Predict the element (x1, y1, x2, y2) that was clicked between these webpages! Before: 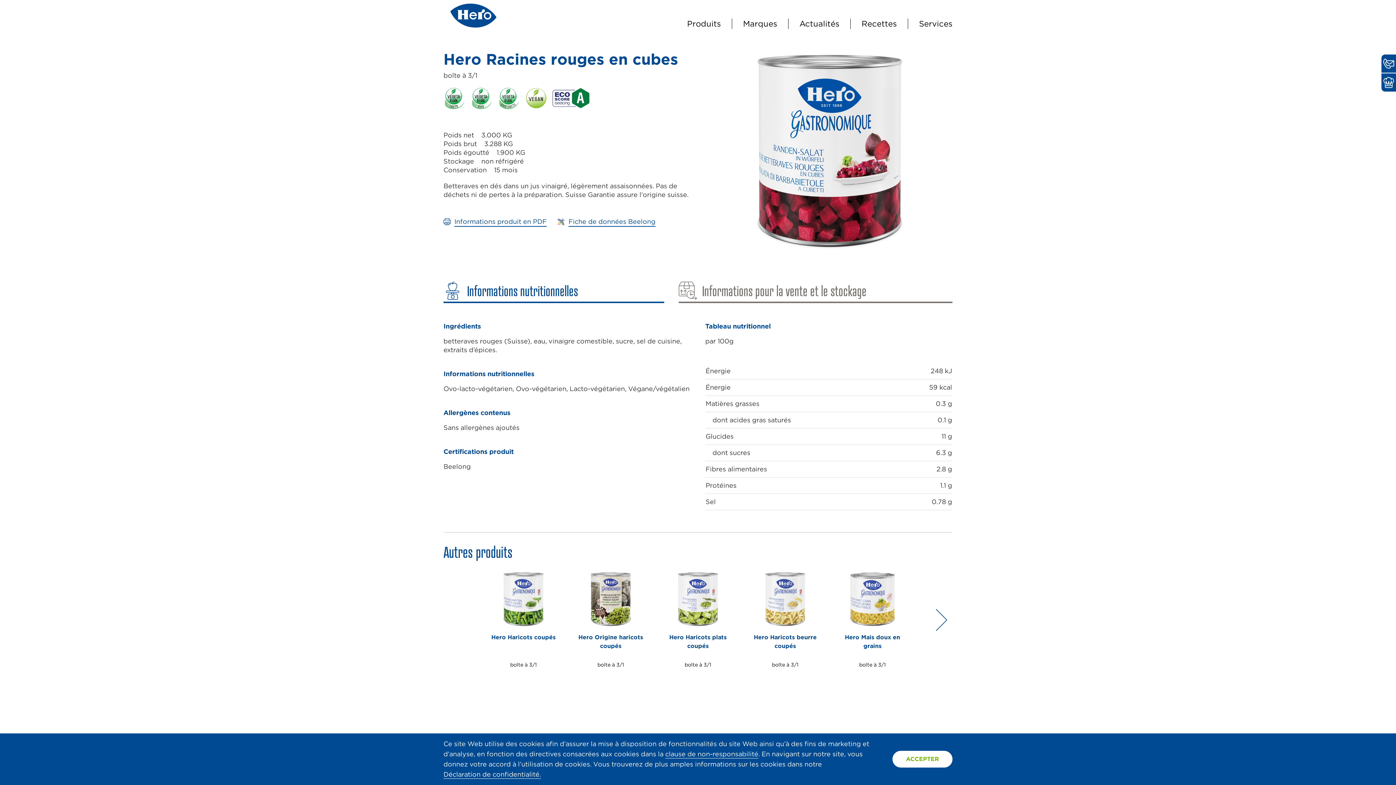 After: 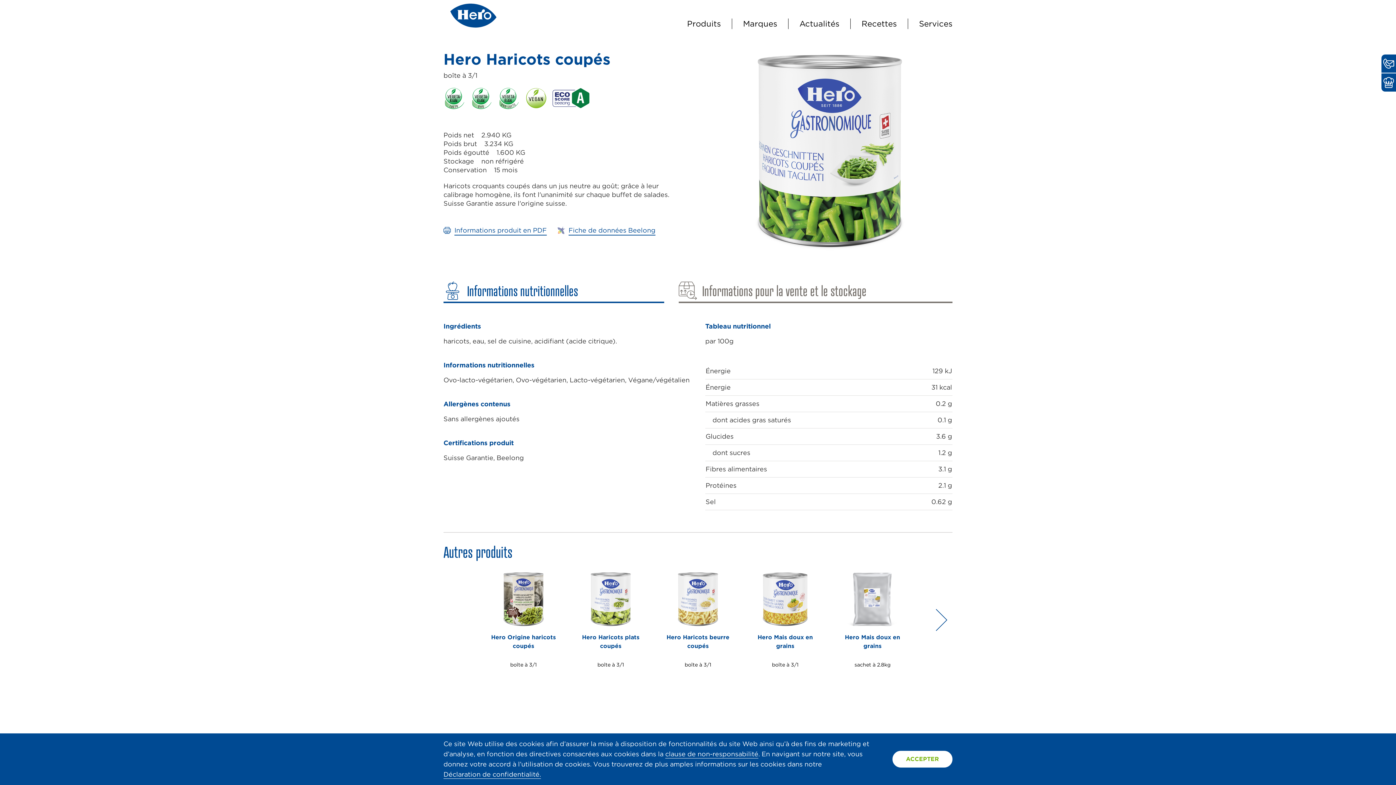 Action: label: Hero Haricots coupés
boîte à 3/1 bbox: (487, 571, 560, 669)